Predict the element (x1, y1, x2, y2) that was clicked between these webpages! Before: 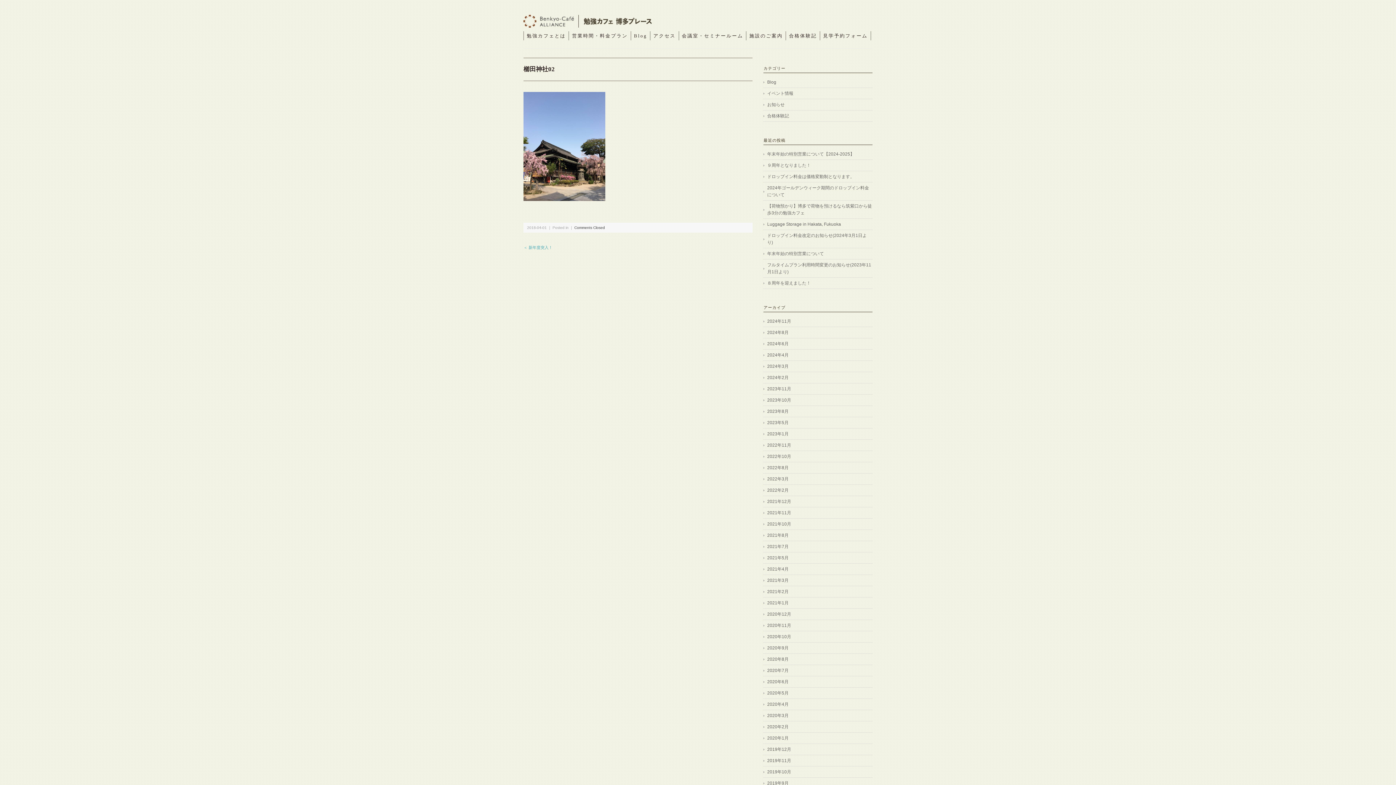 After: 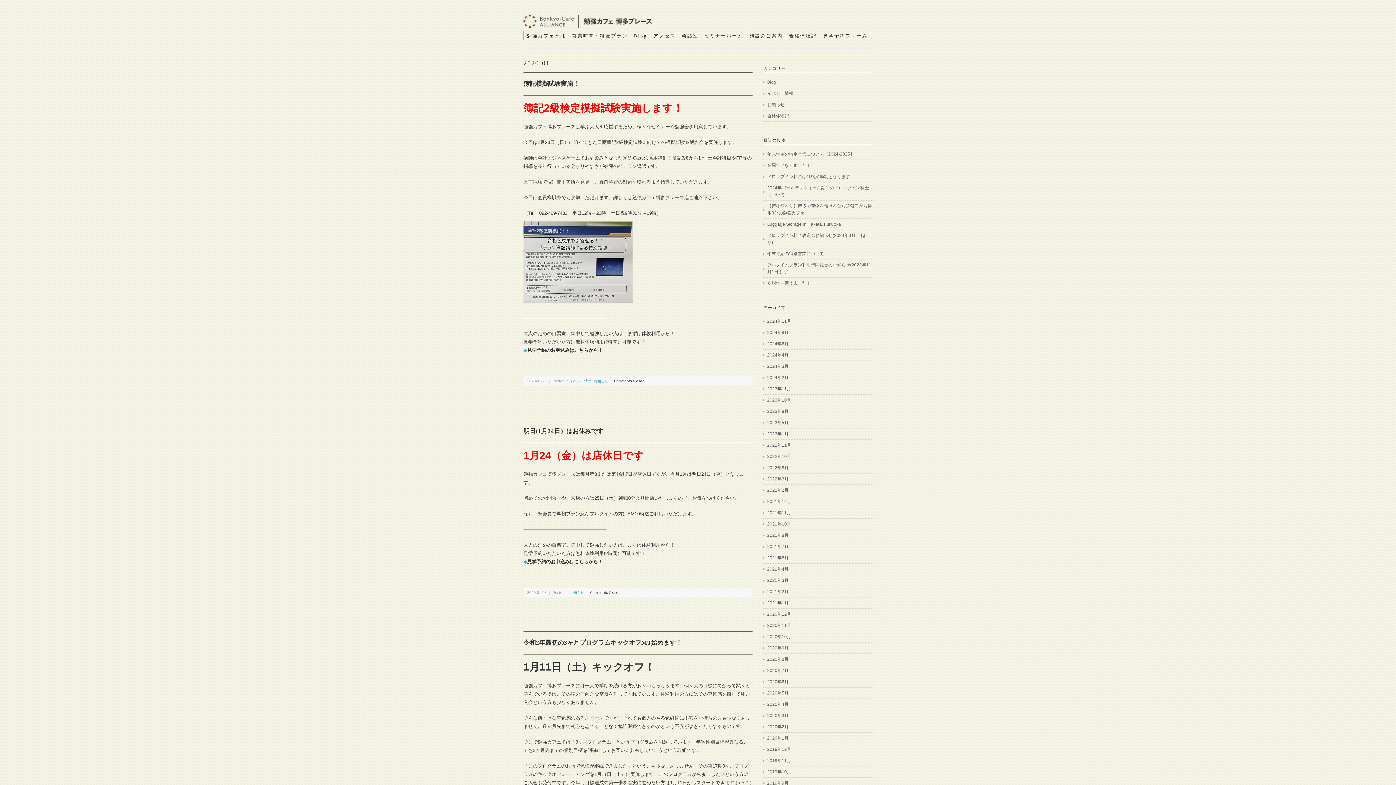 Action: bbox: (763, 735, 872, 742) label: 2020年1月